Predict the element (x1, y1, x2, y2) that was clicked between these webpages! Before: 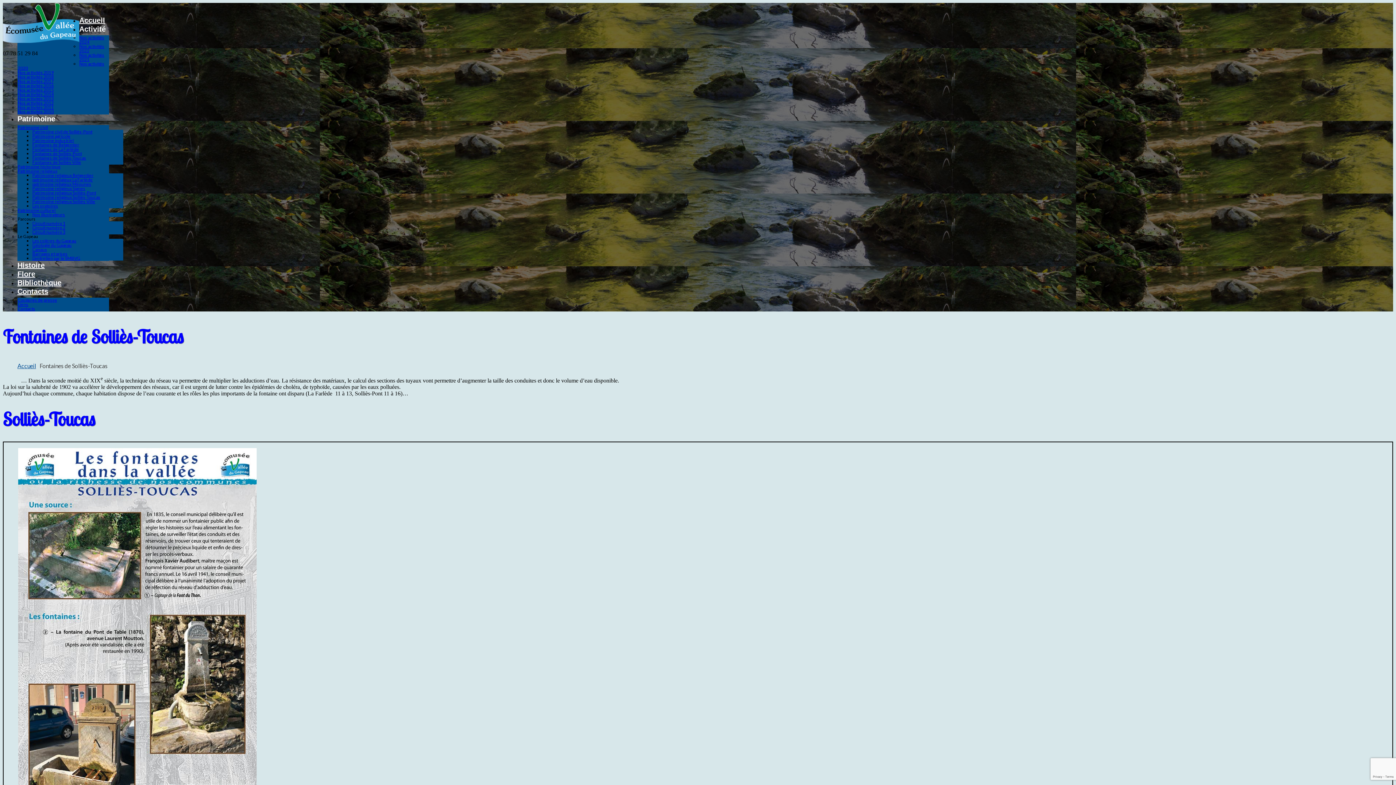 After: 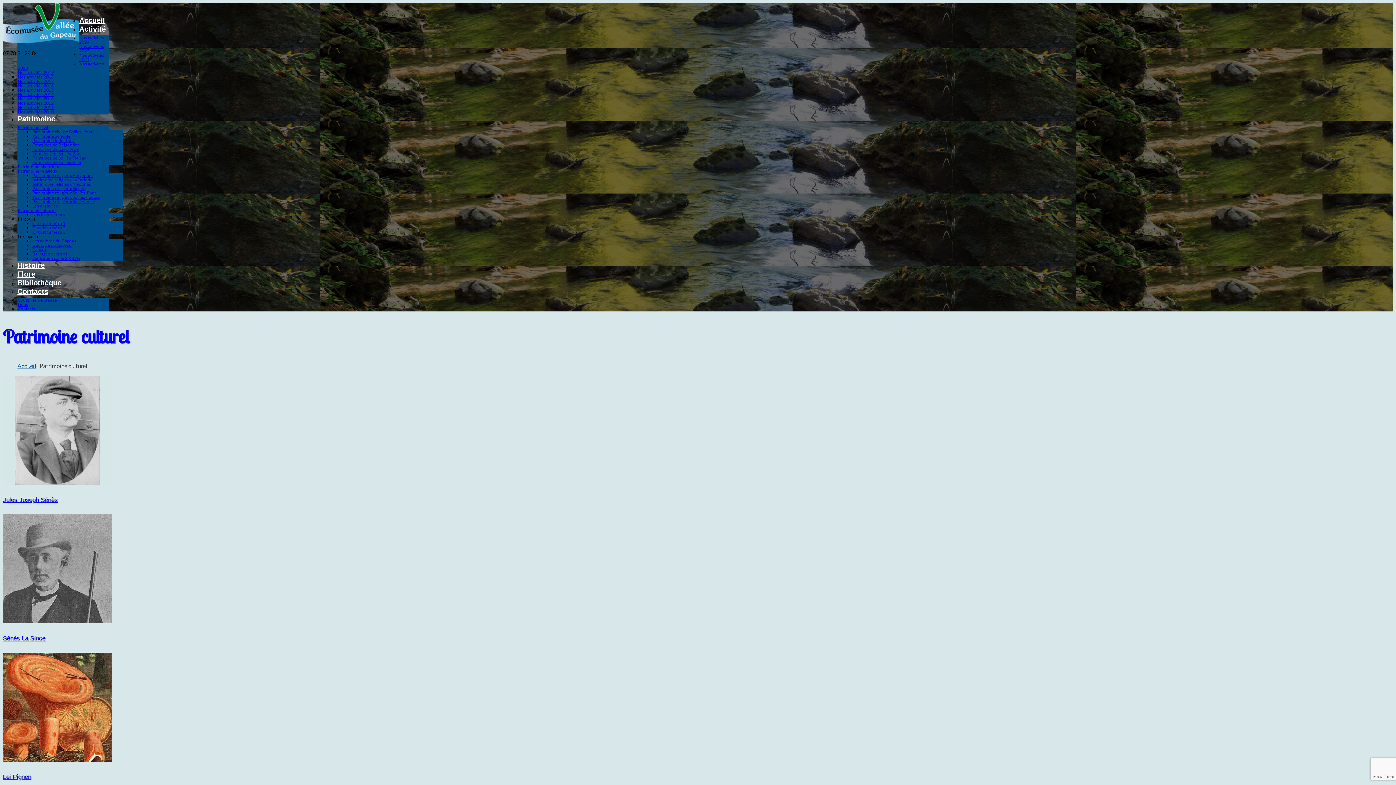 Action: label: Patrimoine culturel bbox: (17, 207, 55, 213)